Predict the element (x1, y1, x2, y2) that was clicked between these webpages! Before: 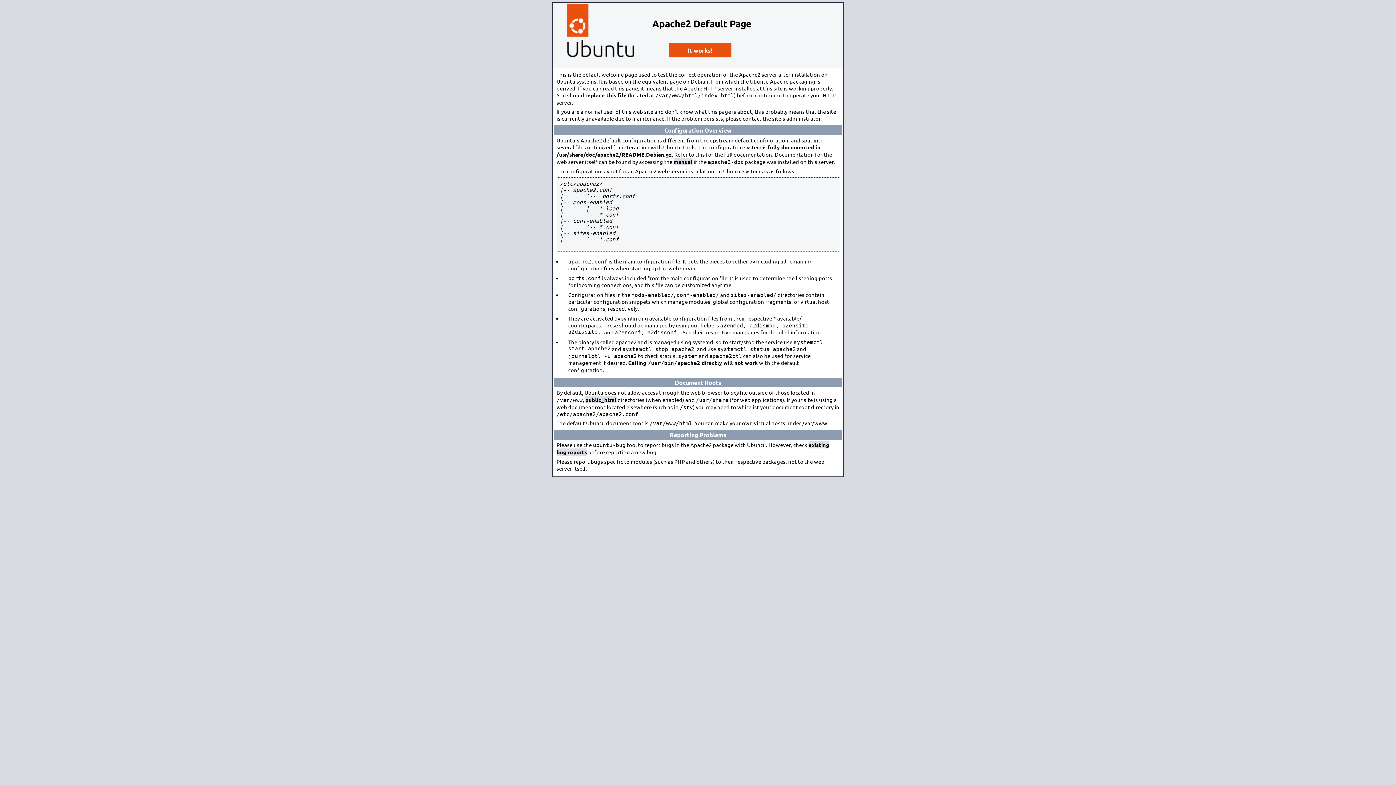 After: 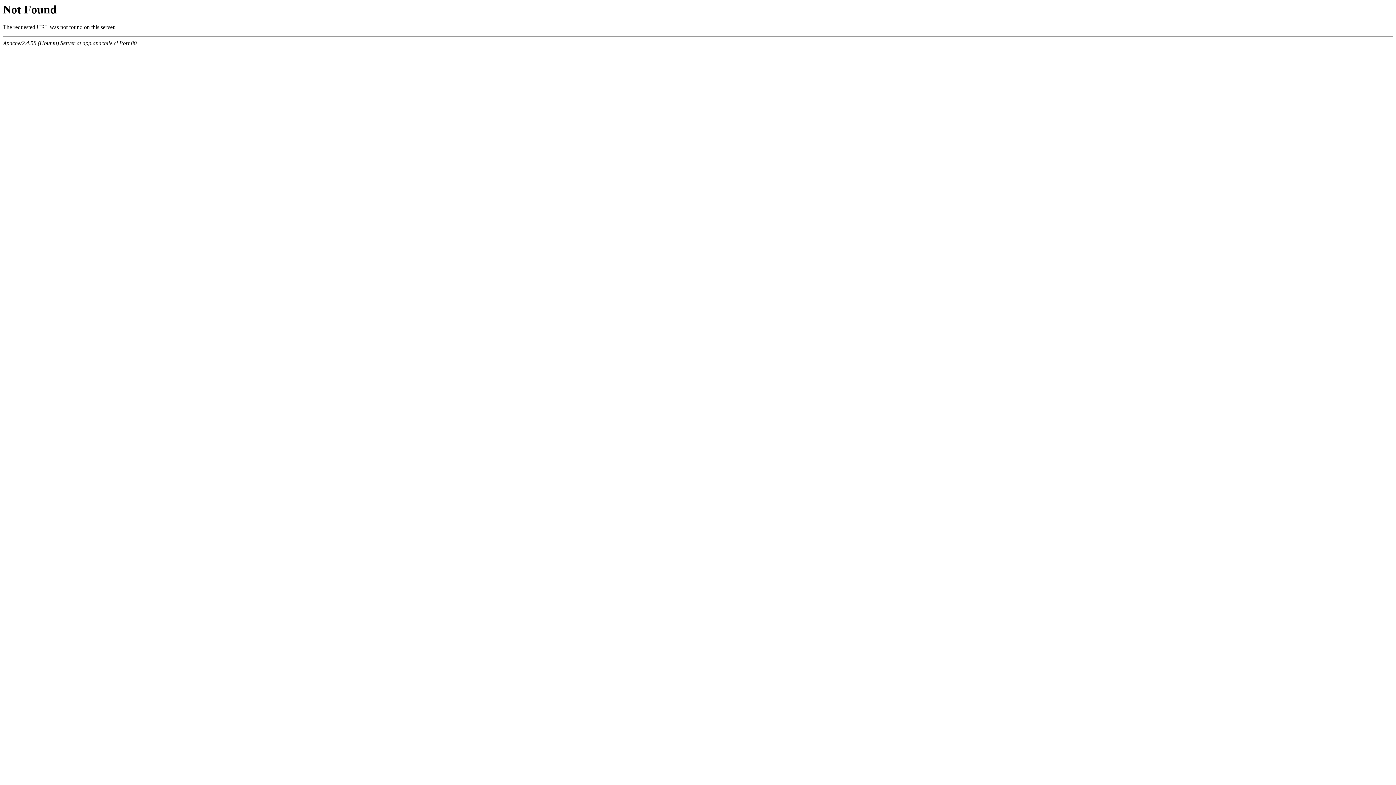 Action: label: manual bbox: (673, 158, 692, 165)